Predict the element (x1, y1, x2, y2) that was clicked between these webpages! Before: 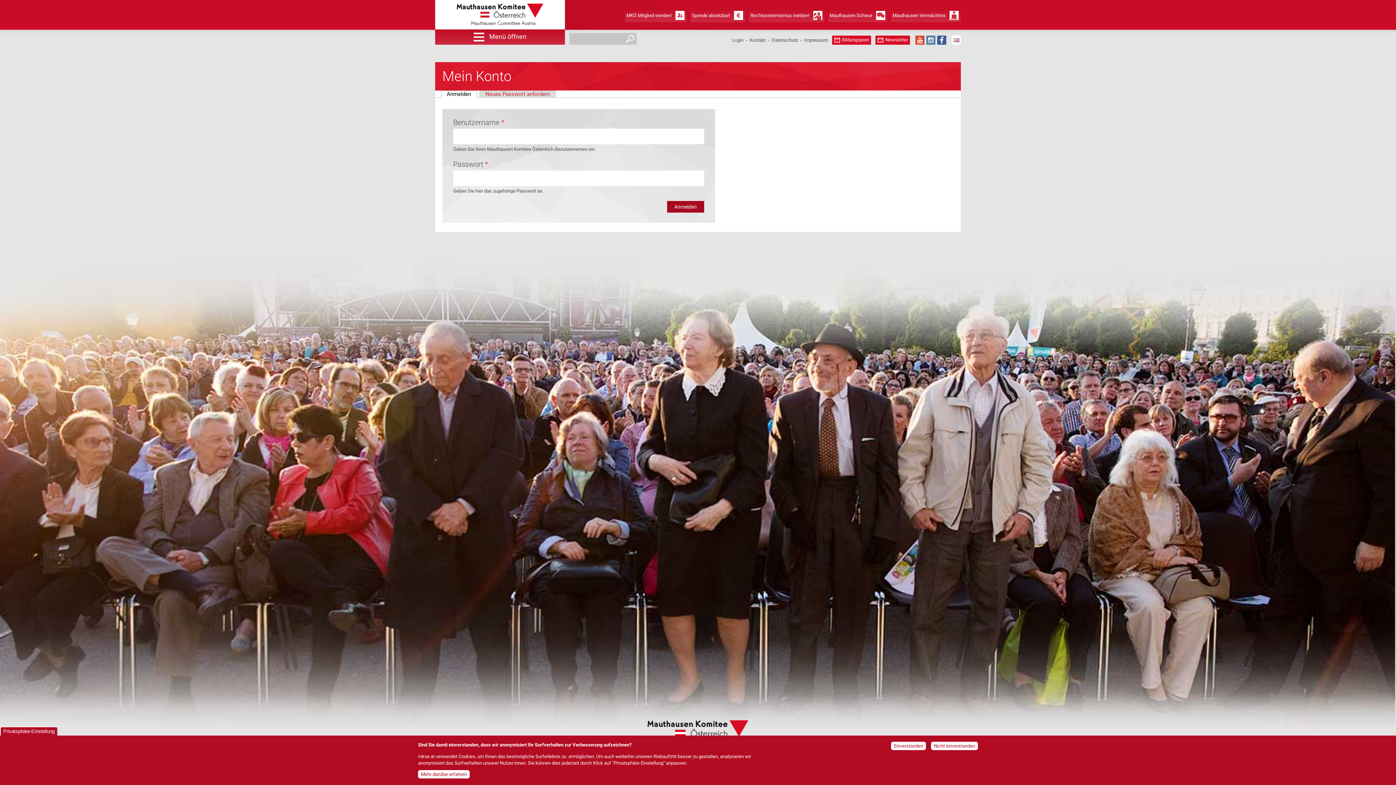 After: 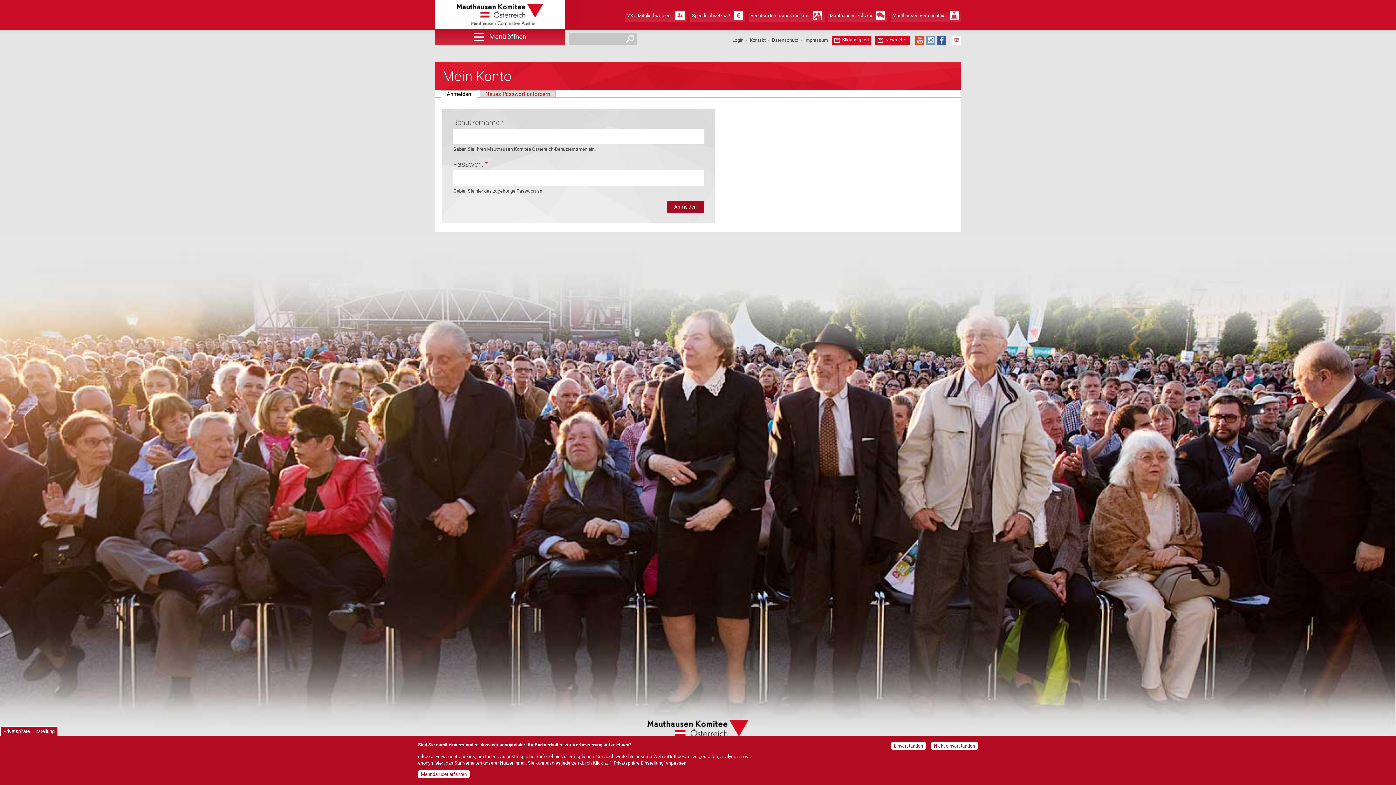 Action: label: Instagram bbox: (926, 35, 935, 44)